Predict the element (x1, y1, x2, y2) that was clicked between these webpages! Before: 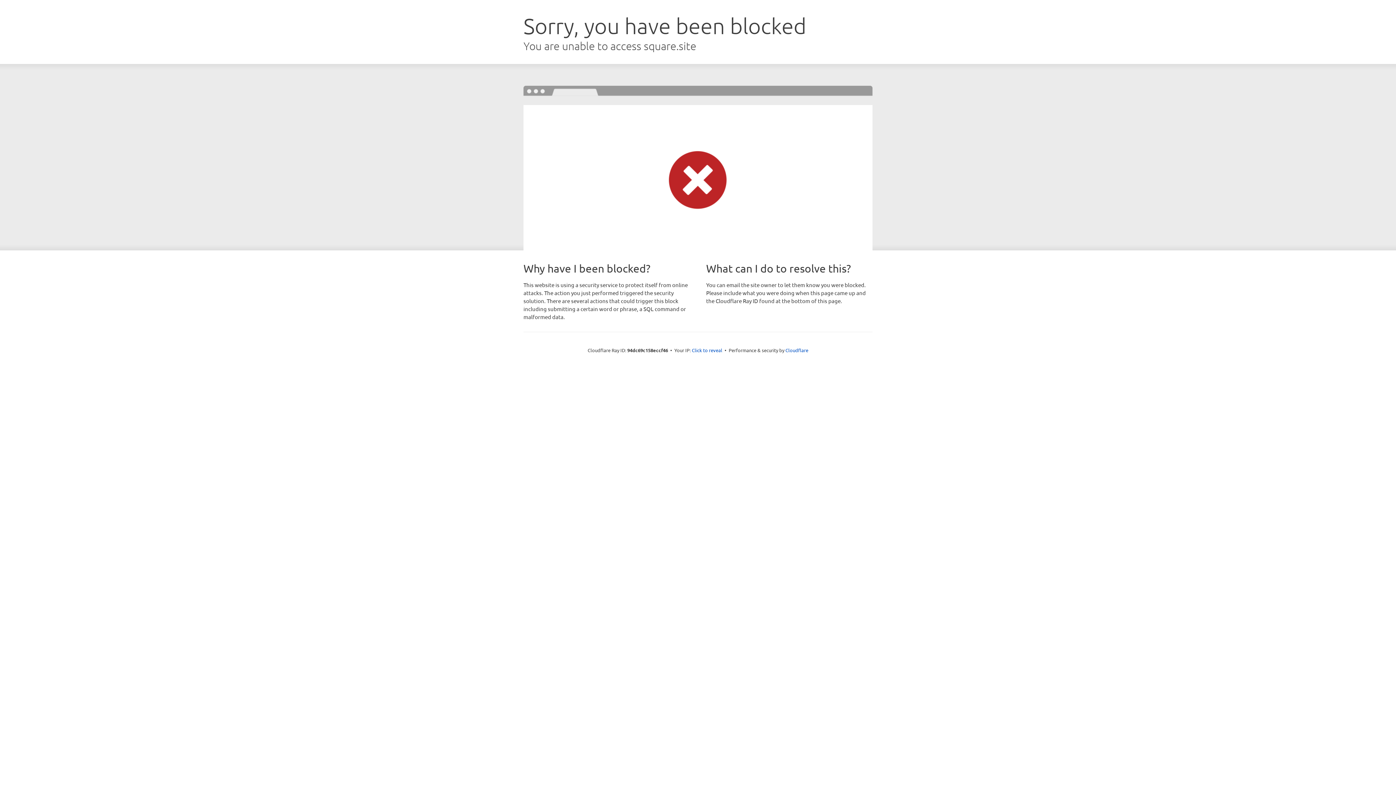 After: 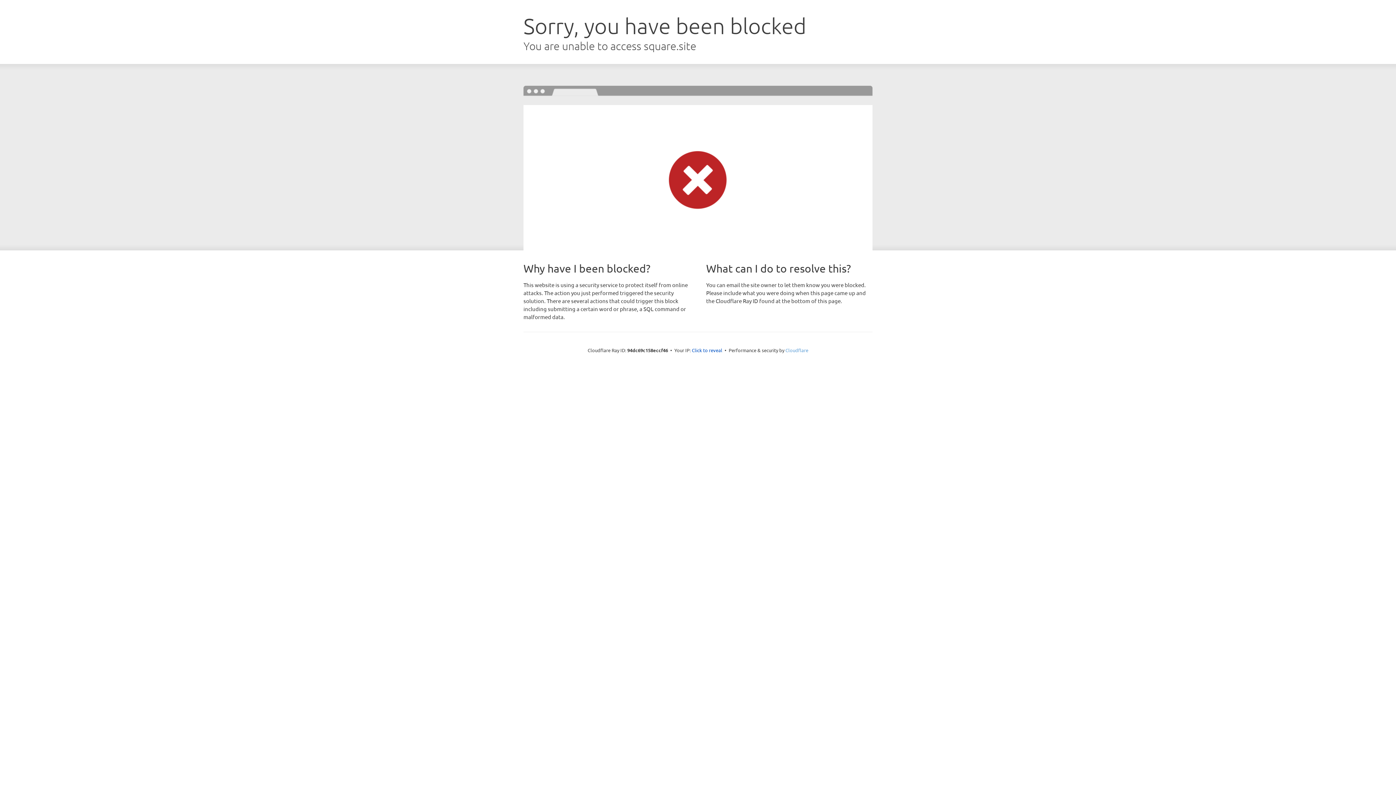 Action: bbox: (785, 347, 808, 353) label: Cloudflare